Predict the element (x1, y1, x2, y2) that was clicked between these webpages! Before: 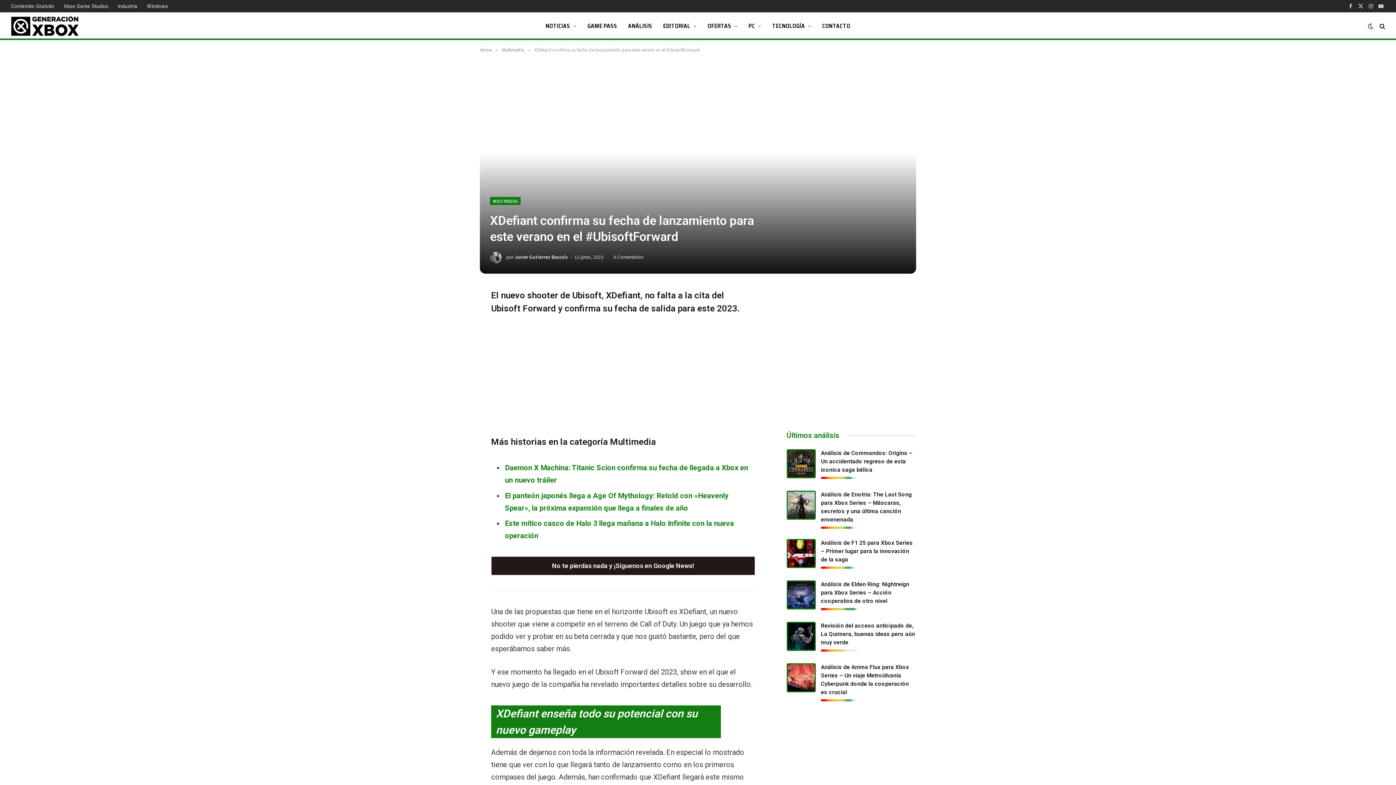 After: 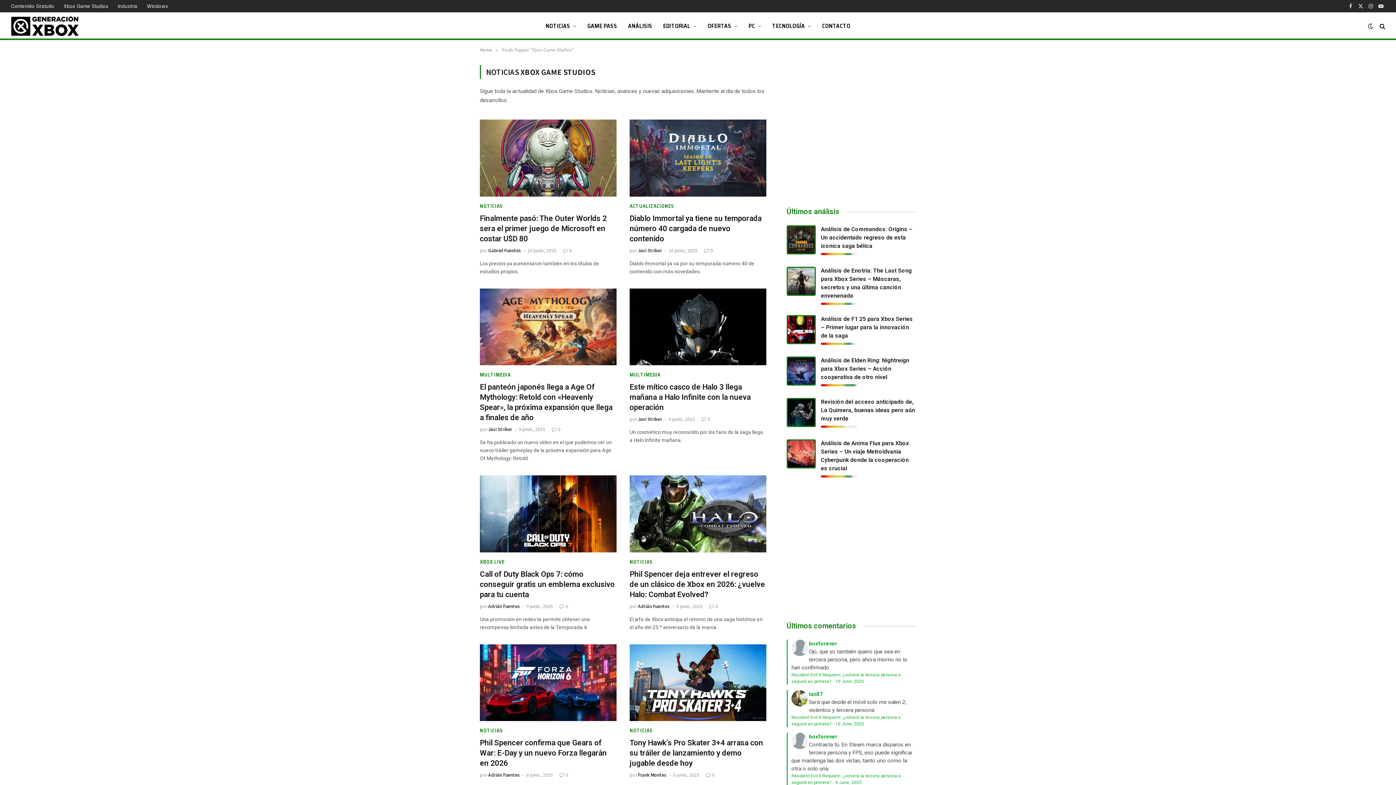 Action: label: Xbox Game Studios bbox: (58, 0, 113, 12)